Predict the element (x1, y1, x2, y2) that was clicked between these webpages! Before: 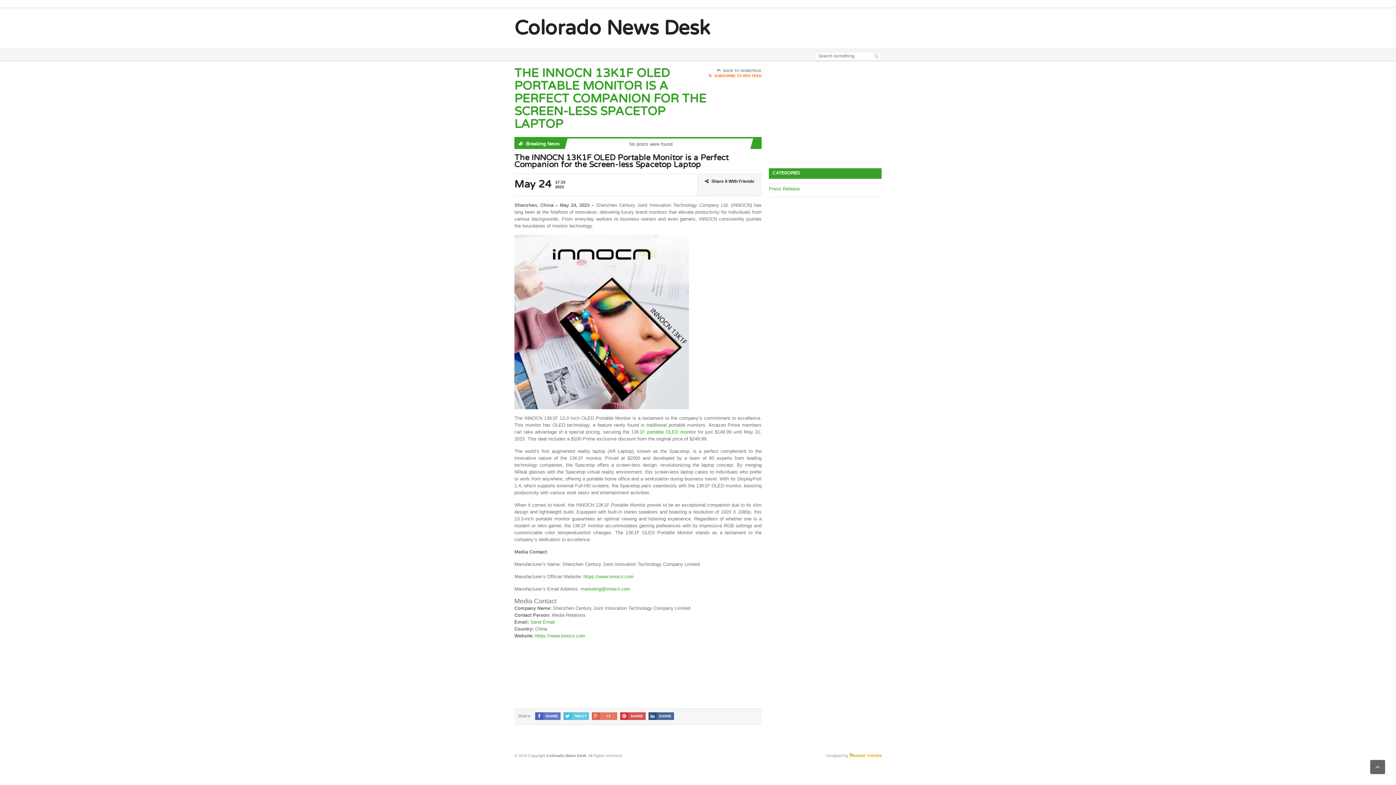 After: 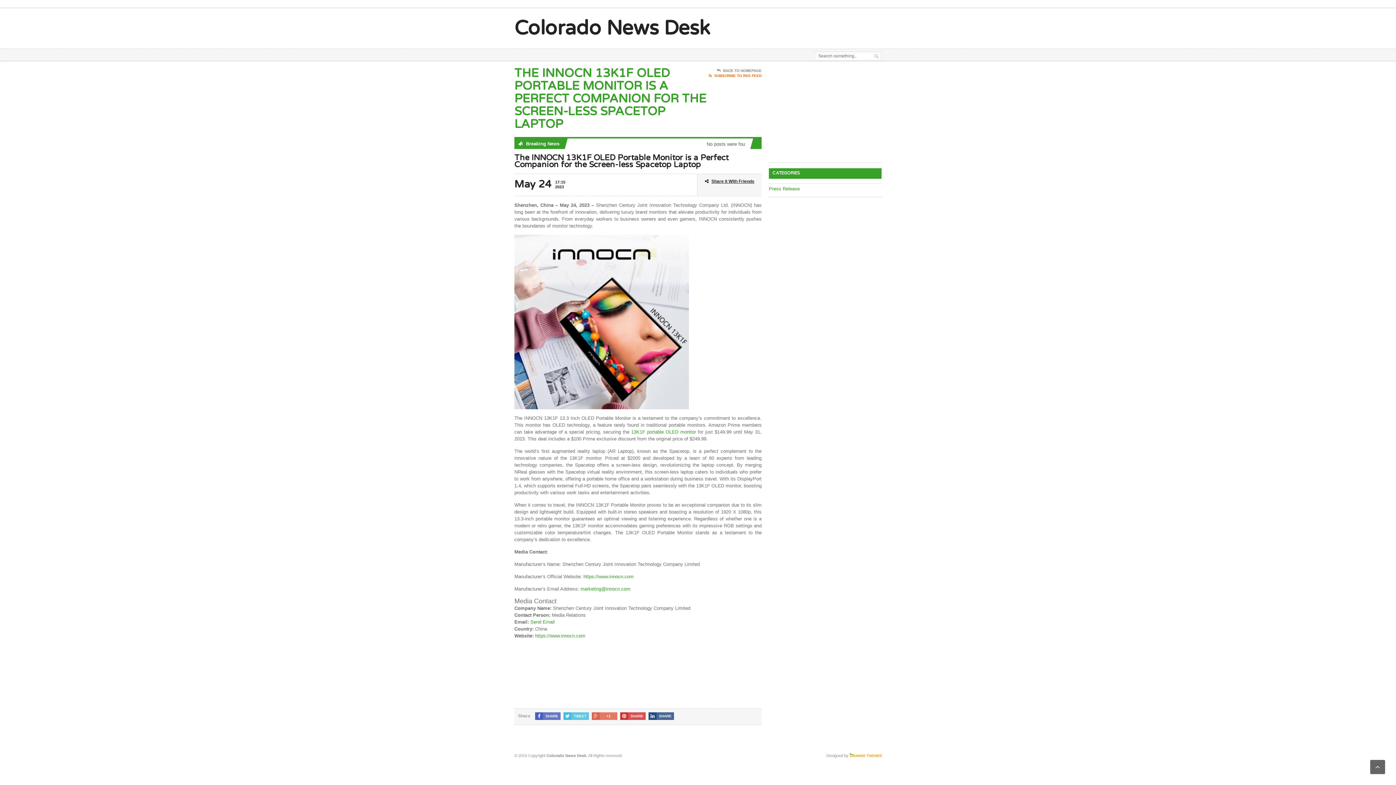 Action: label: Share it With Friends bbox: (705, 177, 754, 185)